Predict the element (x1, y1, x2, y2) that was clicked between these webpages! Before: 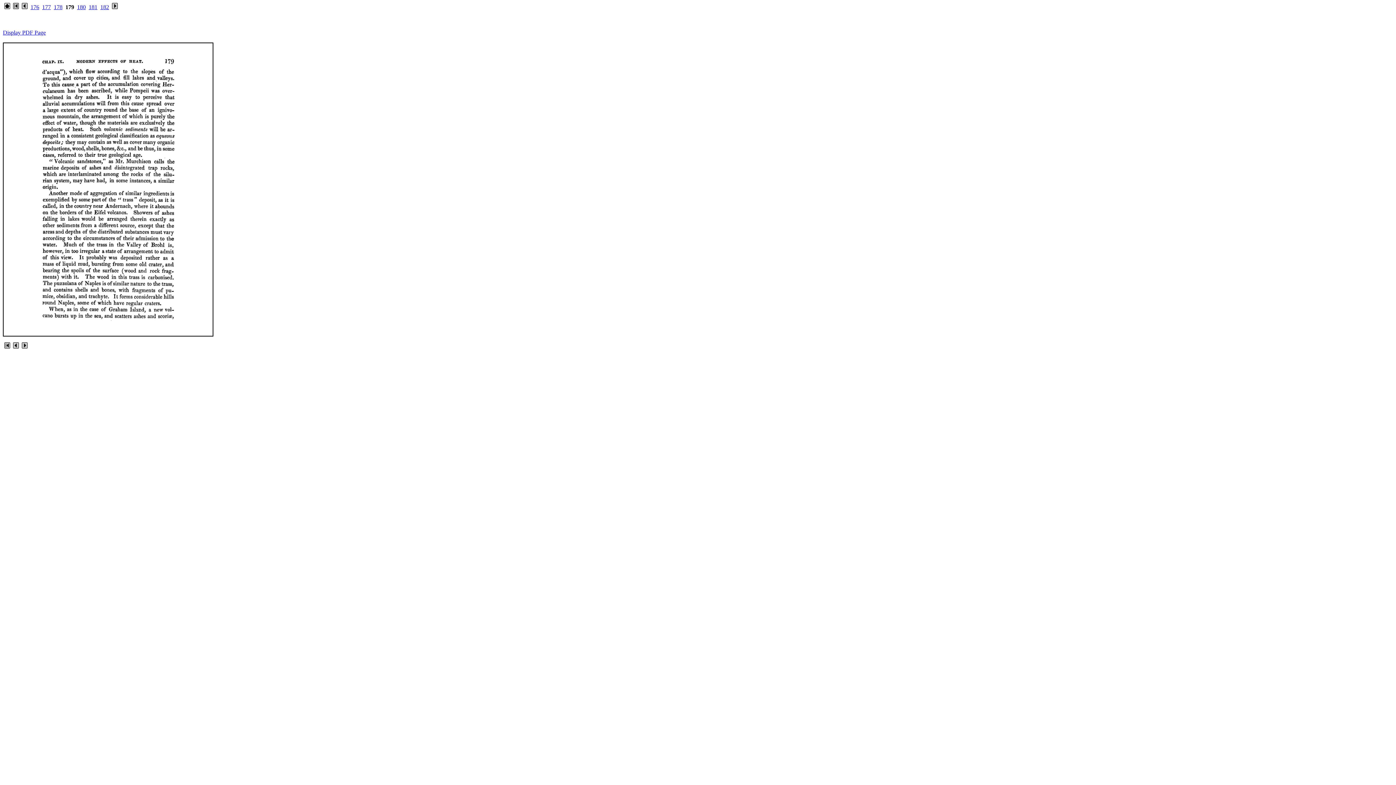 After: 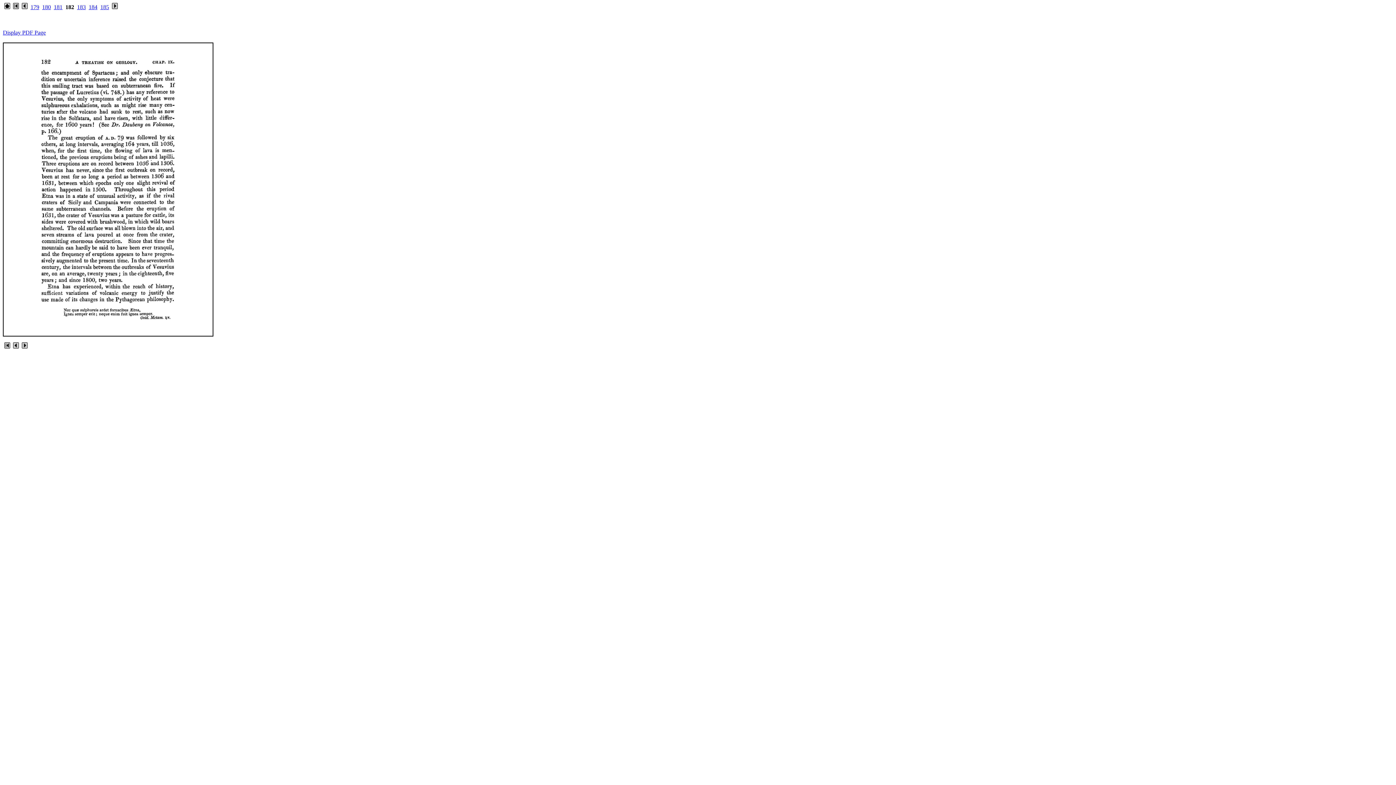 Action: label: 182 bbox: (100, 4, 109, 10)